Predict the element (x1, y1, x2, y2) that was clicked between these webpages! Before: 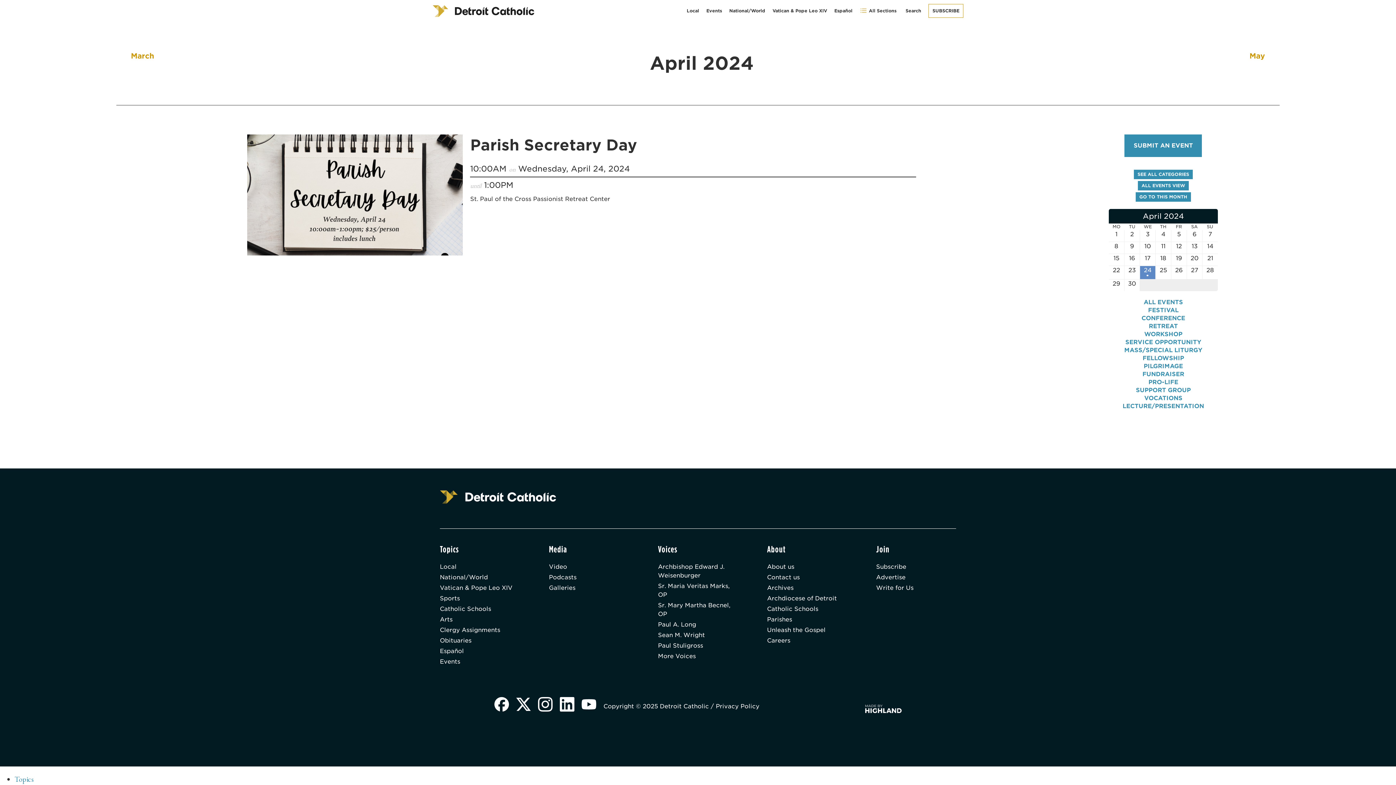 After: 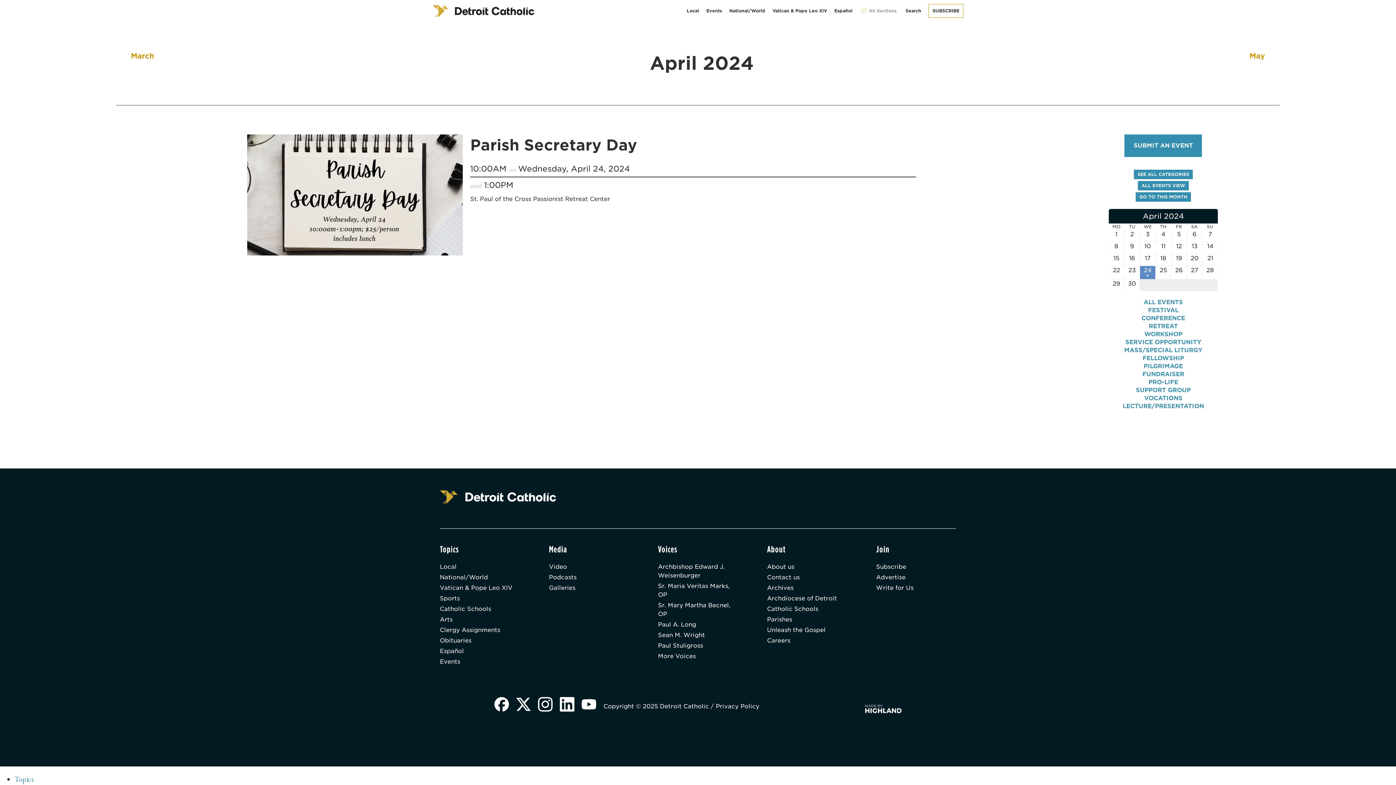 Action: bbox: (856, 3, 900, 17) label: All Sections